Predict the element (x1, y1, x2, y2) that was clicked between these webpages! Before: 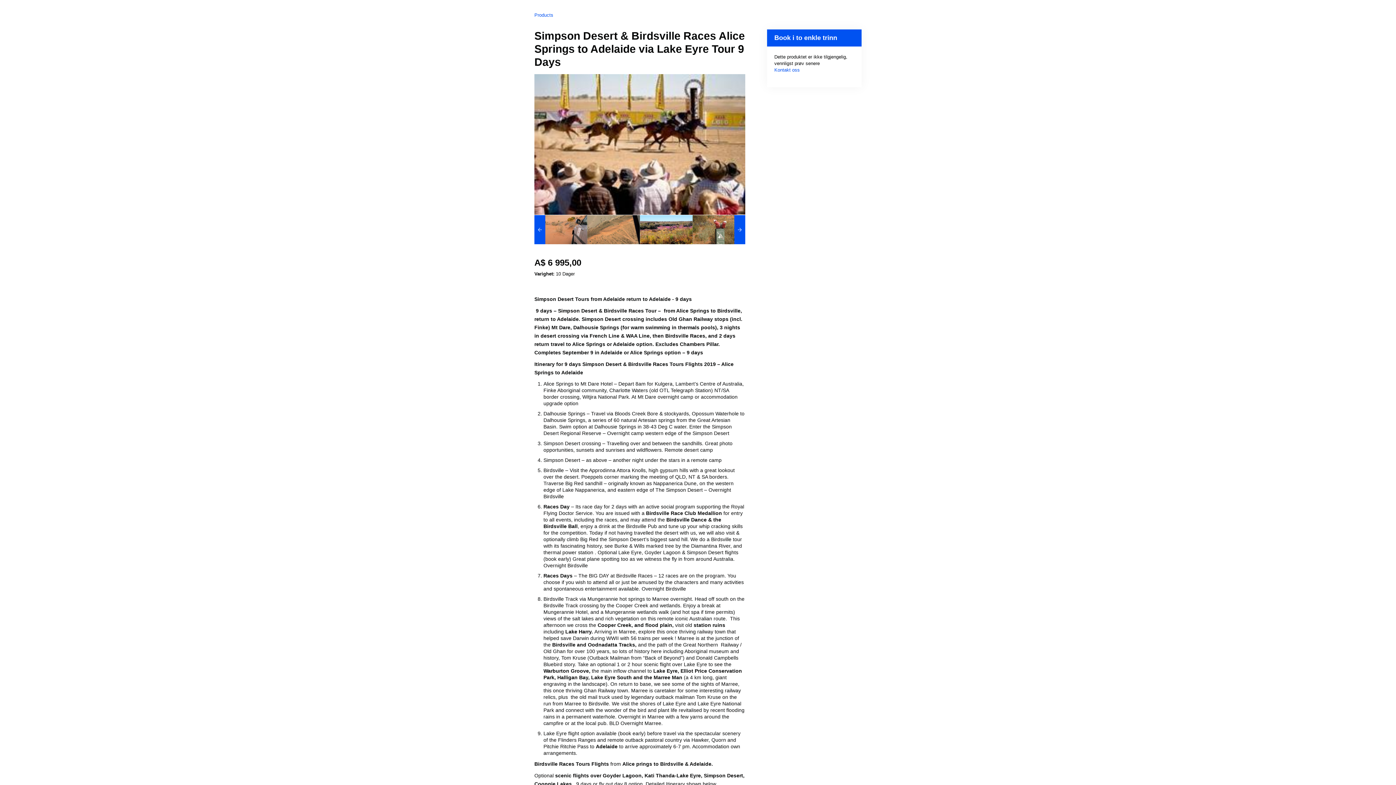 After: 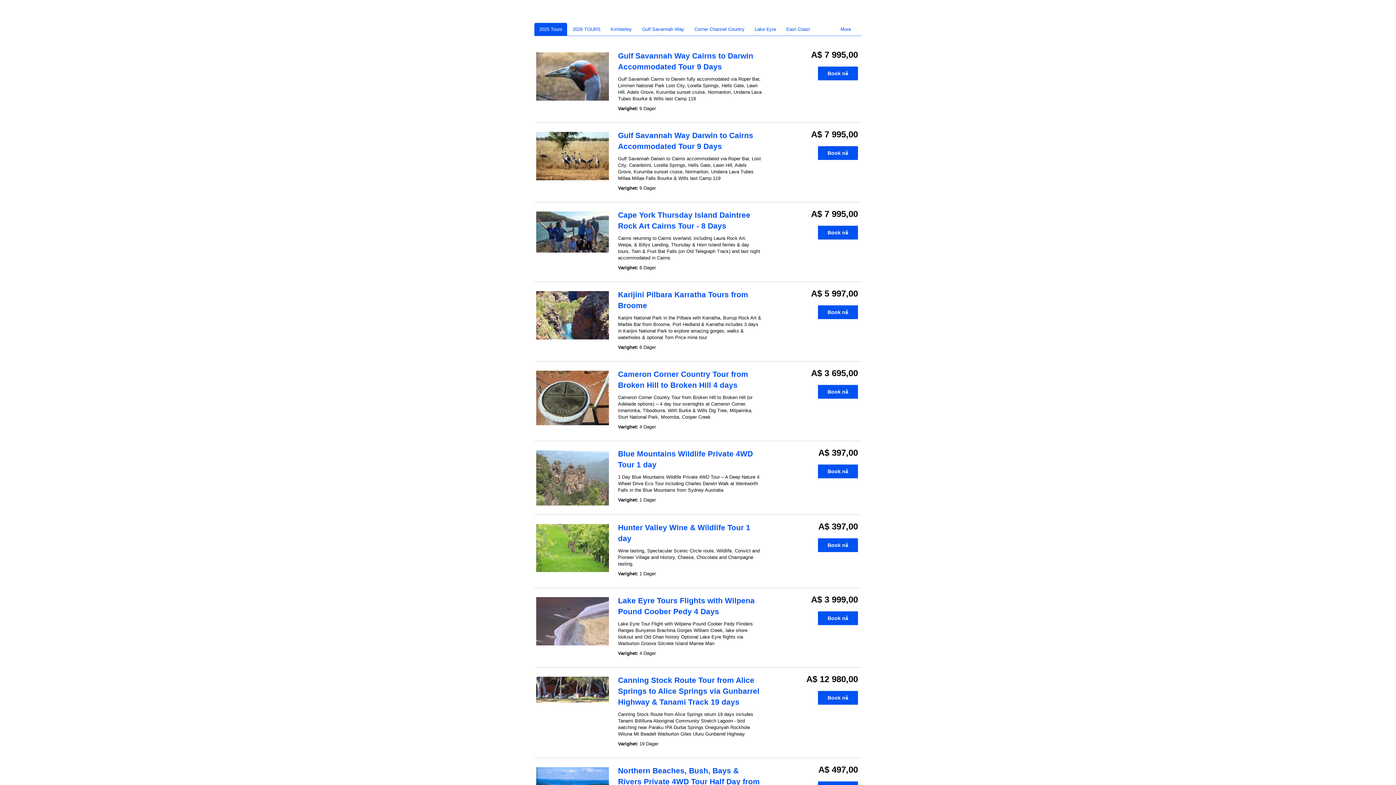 Action: label: Products bbox: (534, 12, 553, 17)